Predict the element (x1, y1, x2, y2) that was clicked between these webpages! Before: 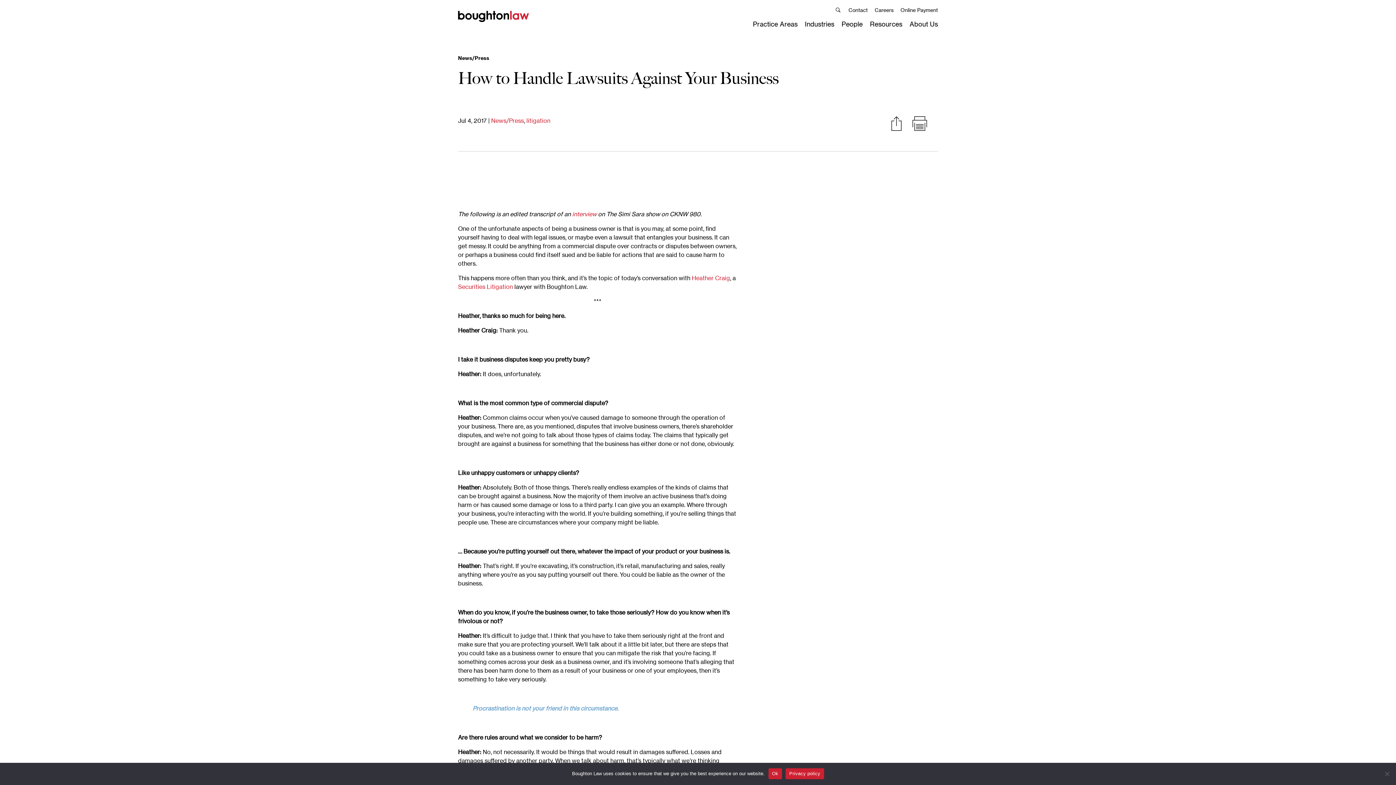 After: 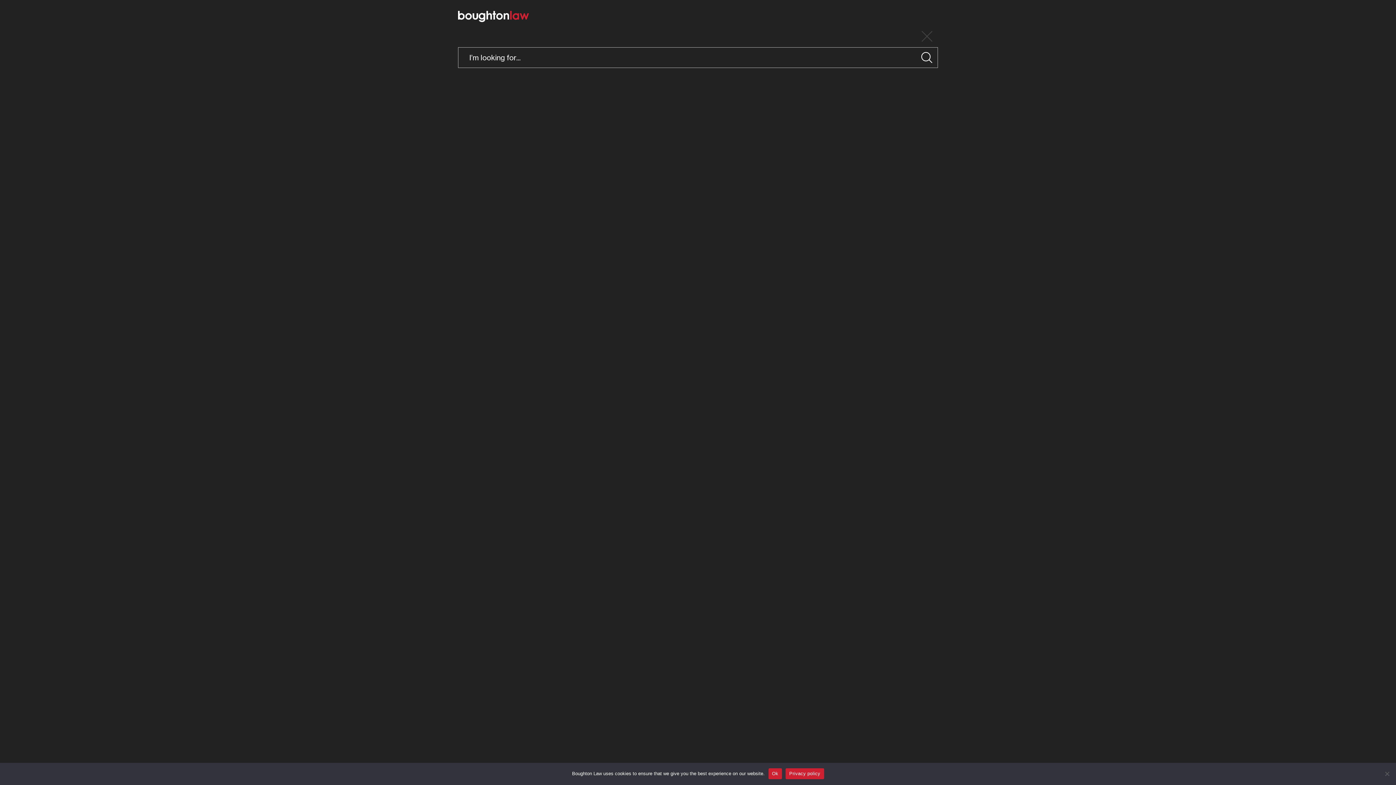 Action: bbox: (833, 5, 843, 14)